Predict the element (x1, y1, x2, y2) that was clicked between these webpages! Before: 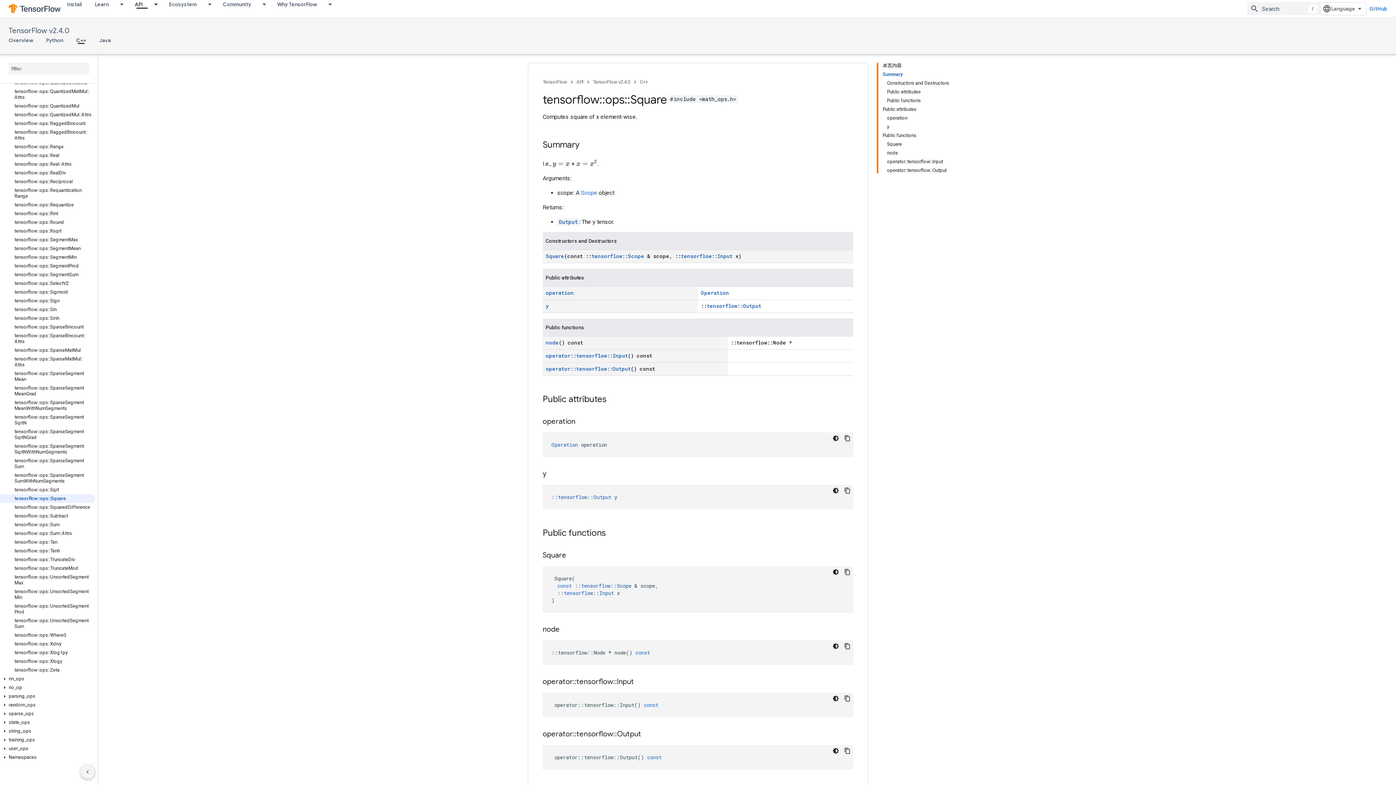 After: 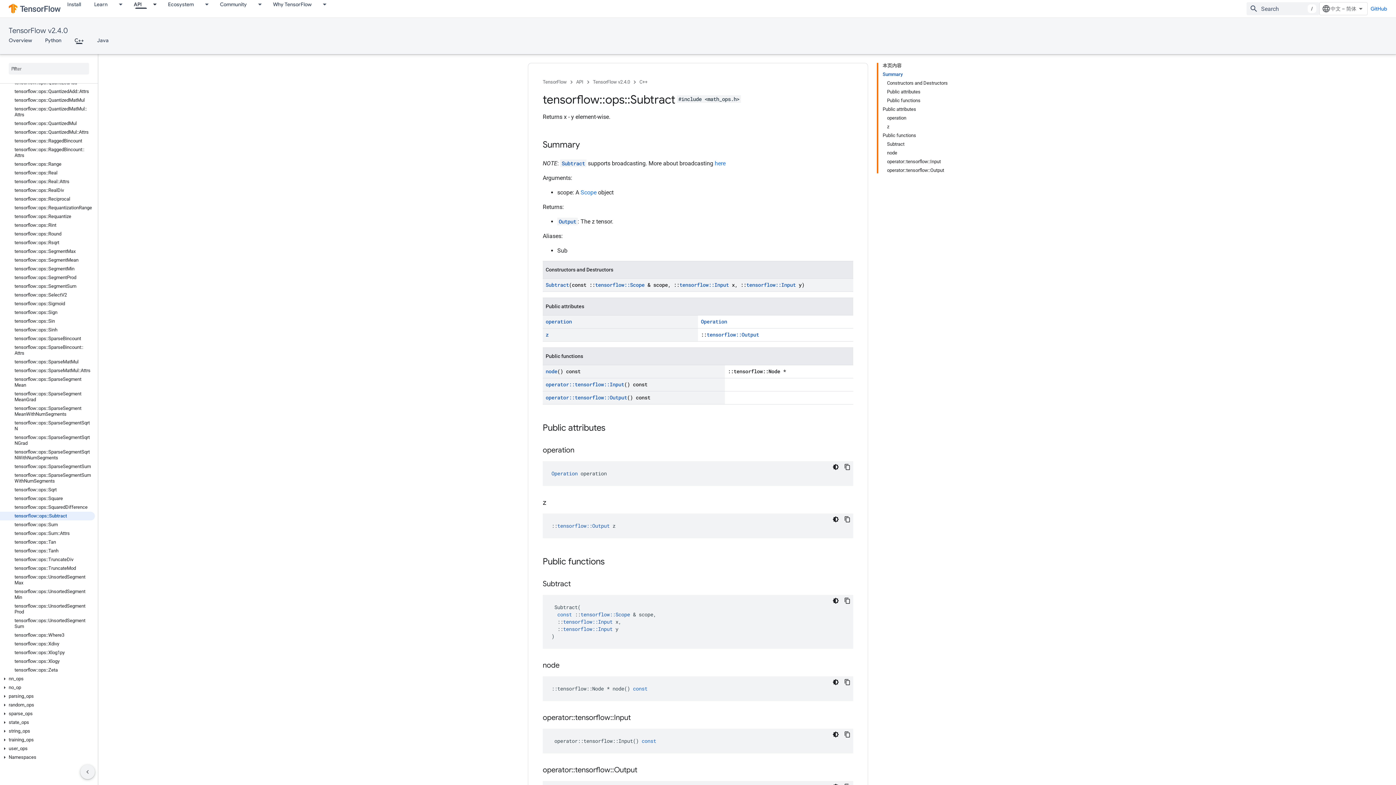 Action: bbox: (0, 512, 94, 520) label: tensorflow::ops::Subtract